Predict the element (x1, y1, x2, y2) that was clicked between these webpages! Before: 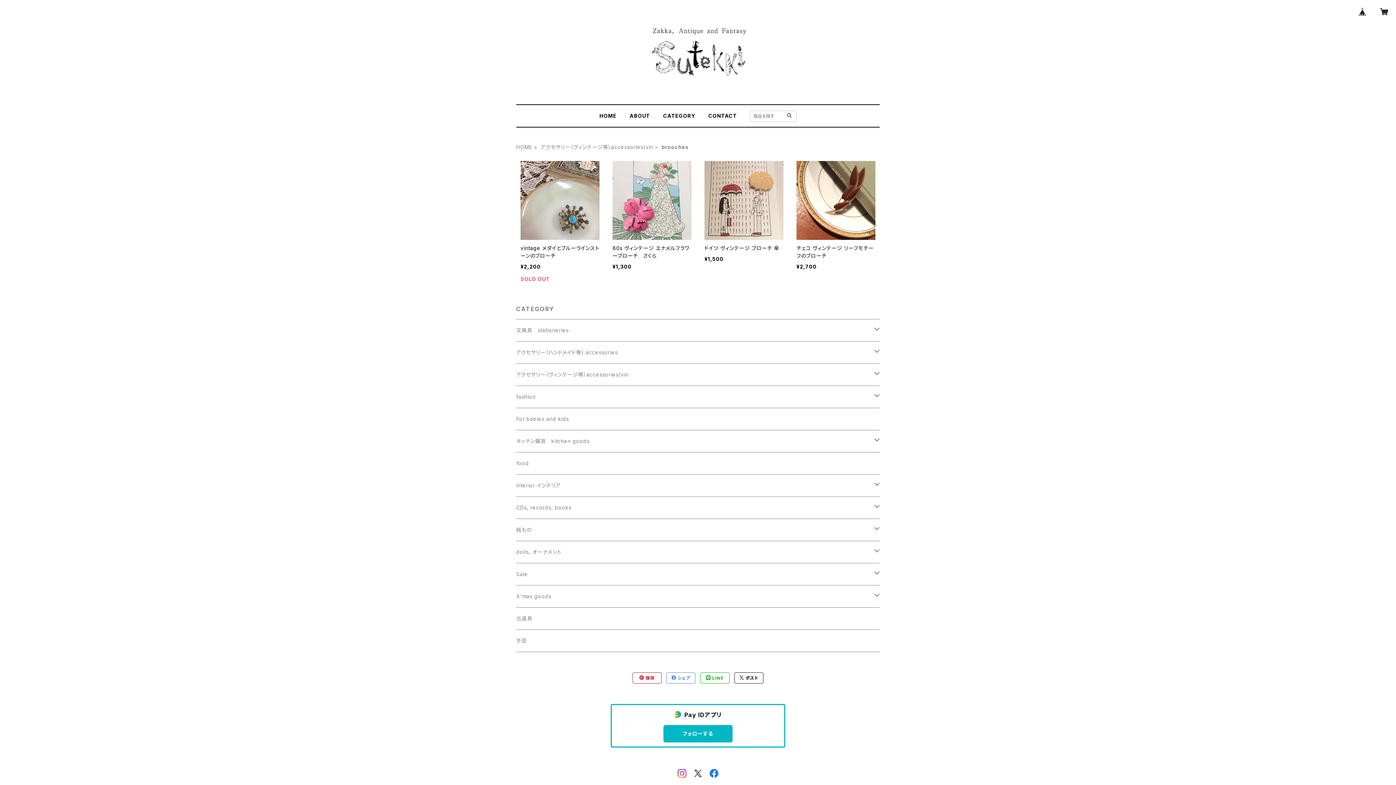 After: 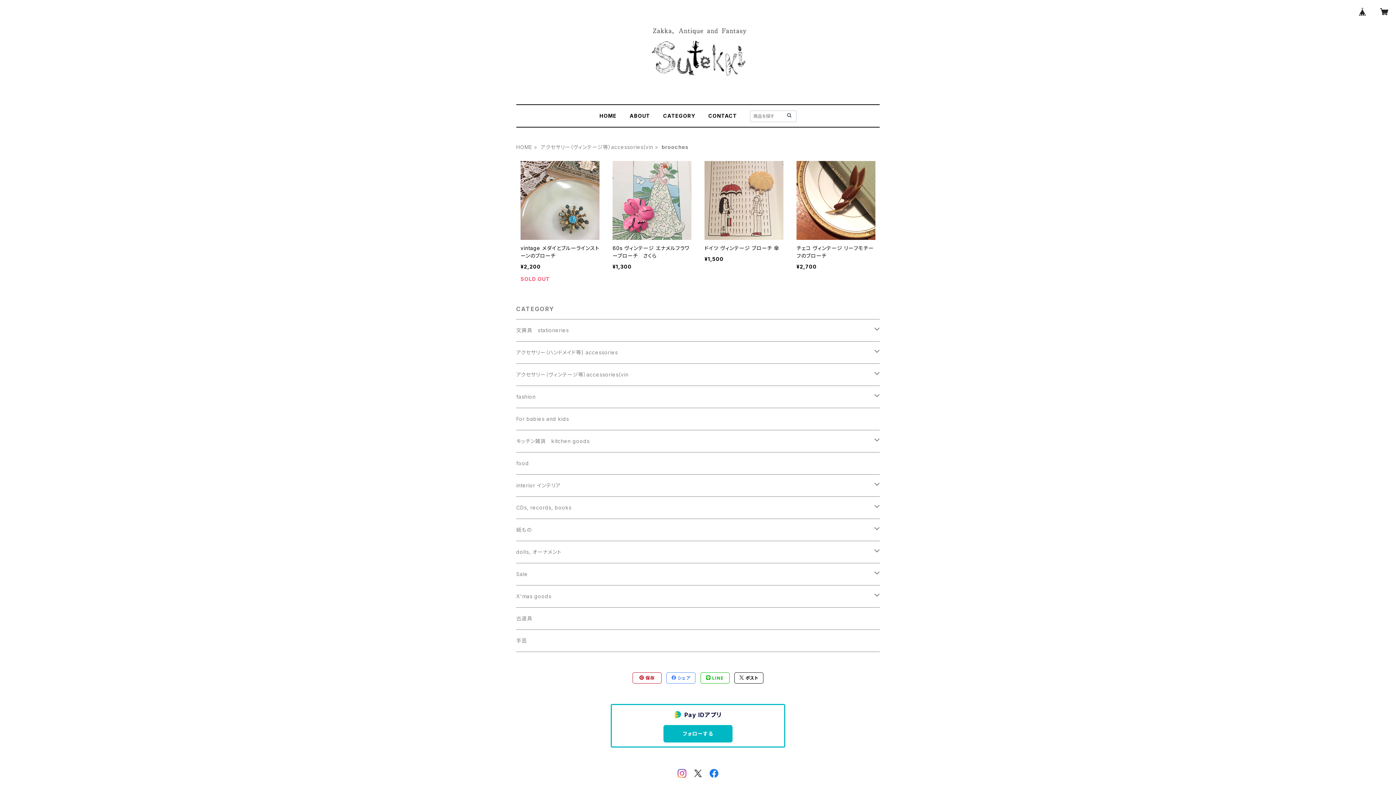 Action: bbox: (693, 769, 702, 781)